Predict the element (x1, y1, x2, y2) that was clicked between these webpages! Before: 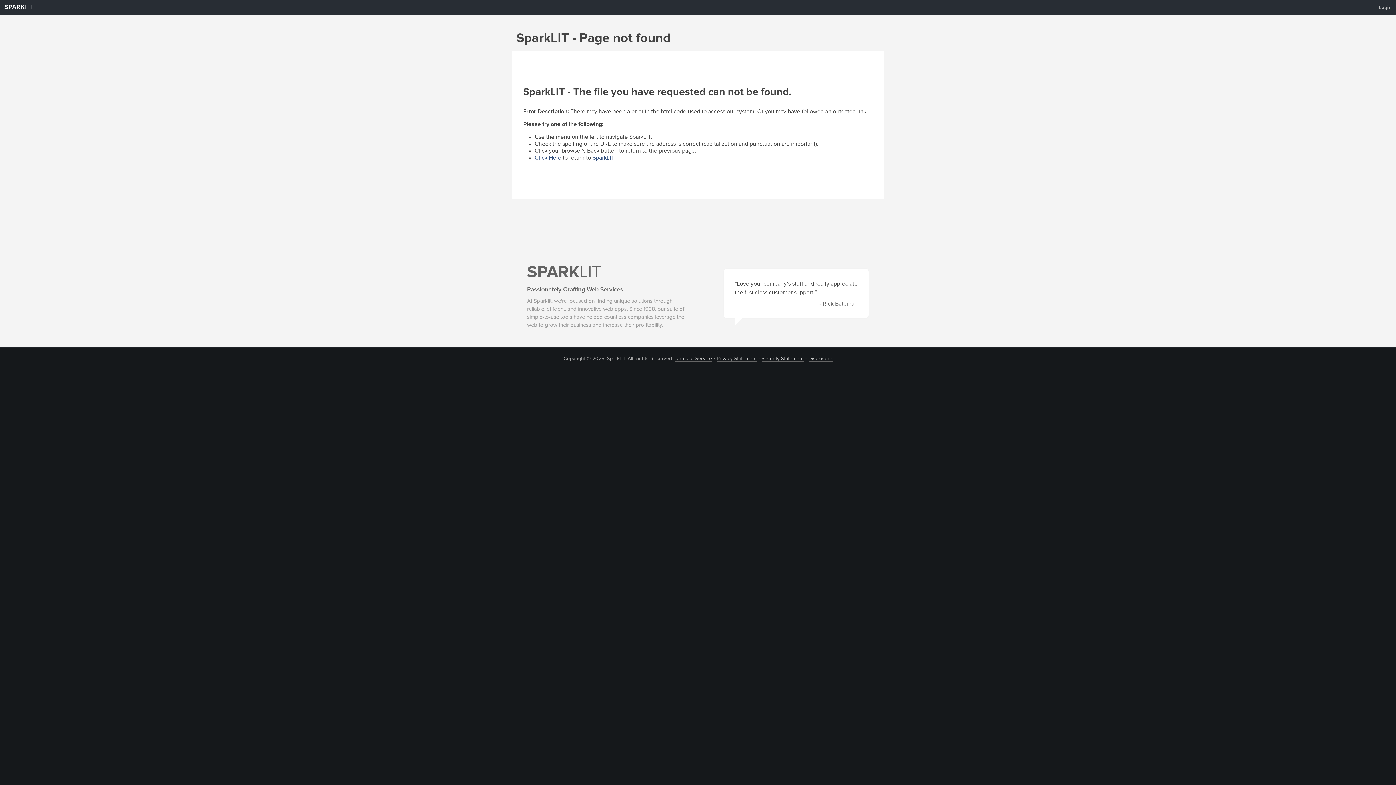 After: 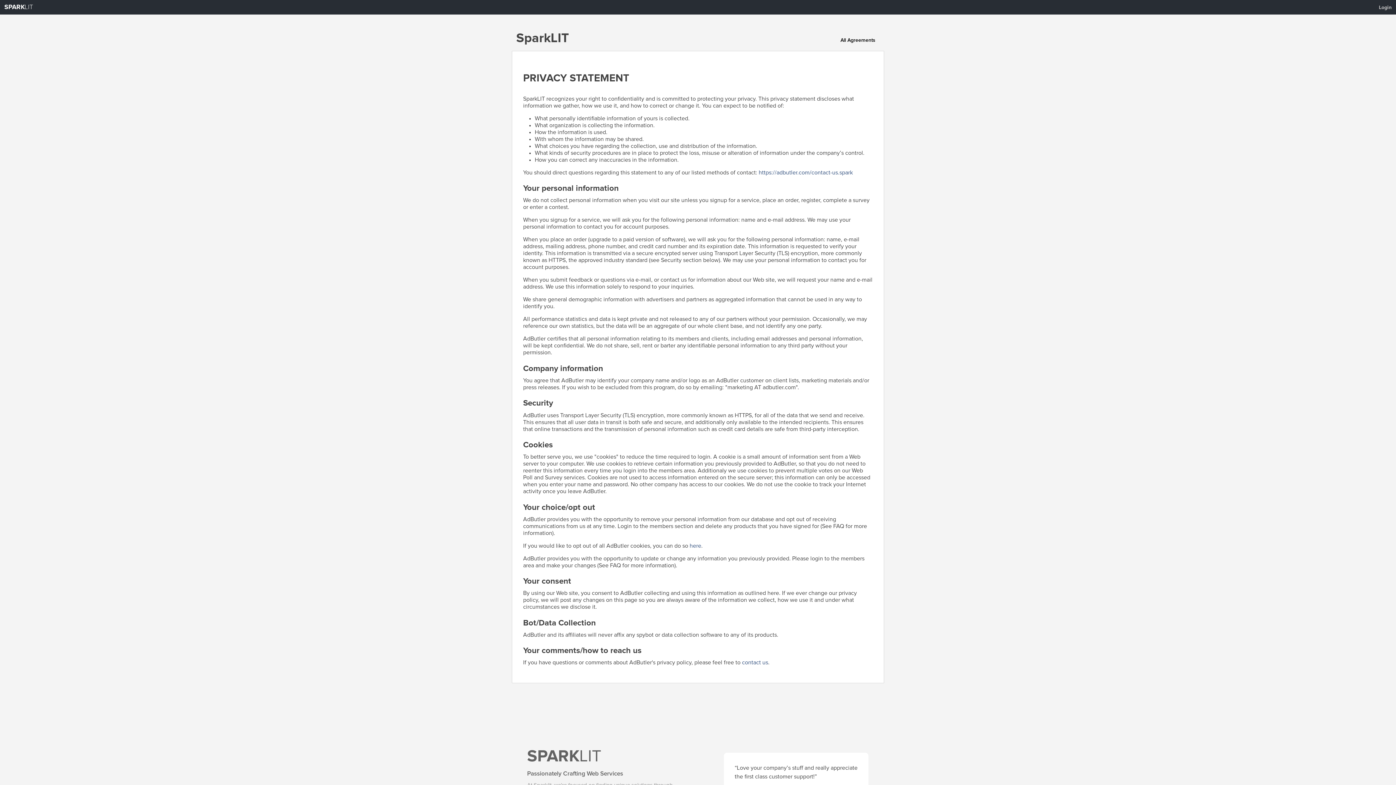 Action: label: Privacy Statement bbox: (716, 356, 756, 361)